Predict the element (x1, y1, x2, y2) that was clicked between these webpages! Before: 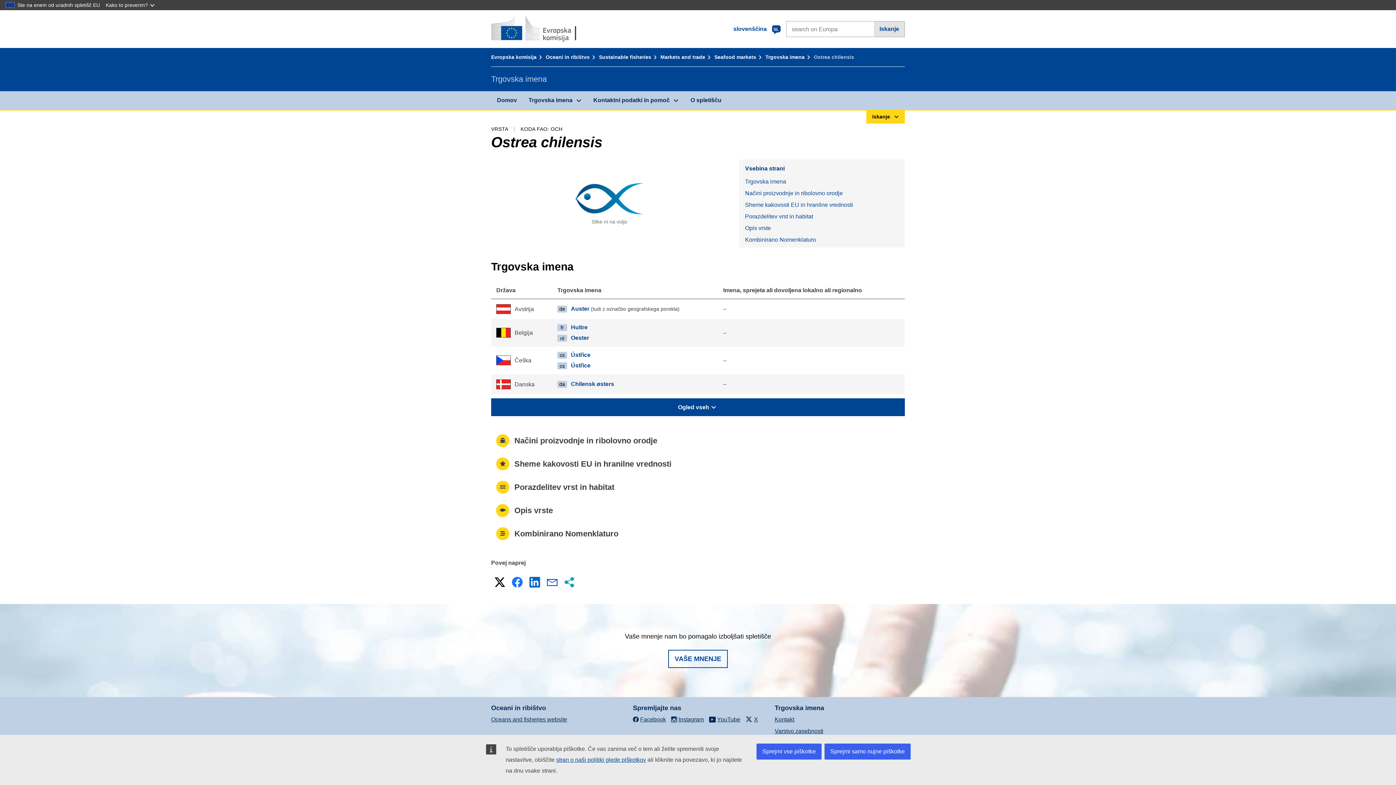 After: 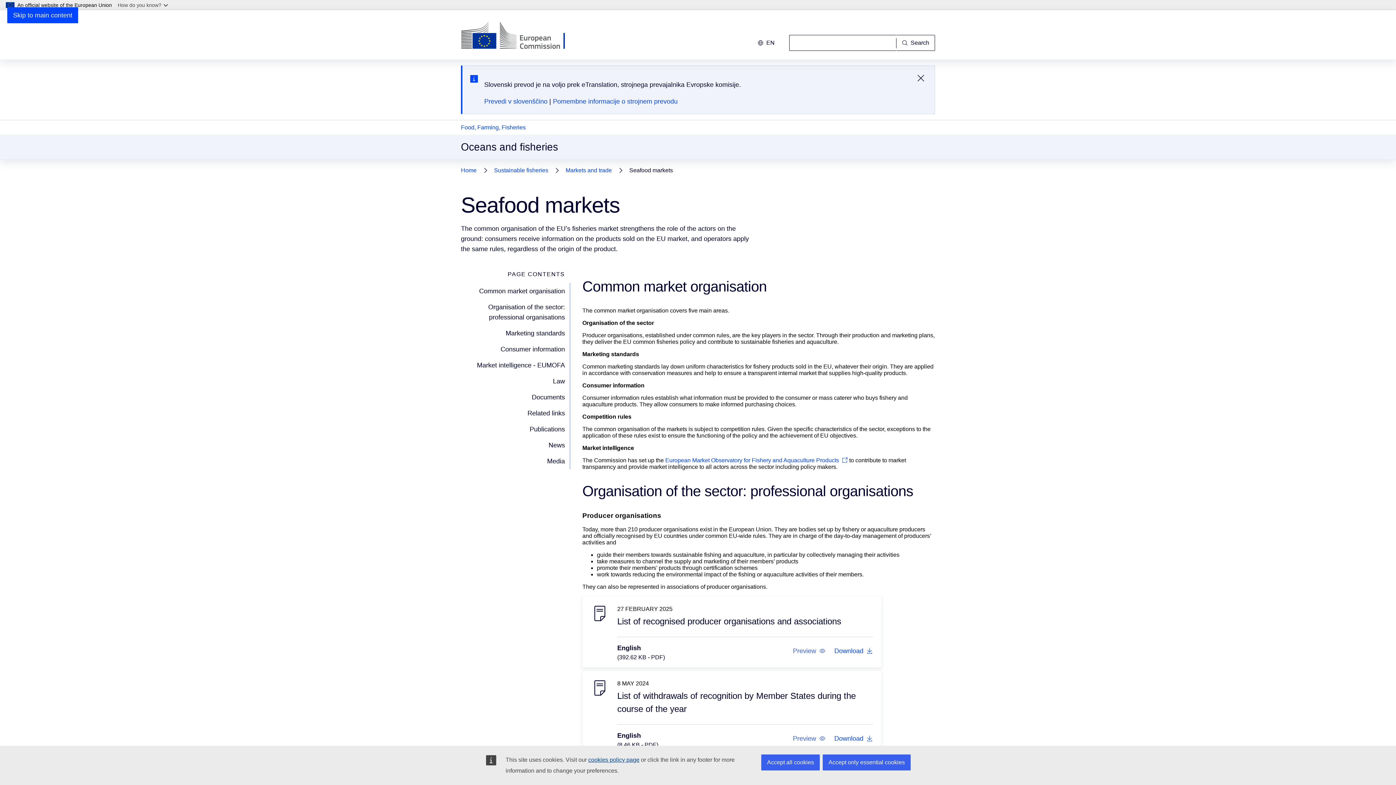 Action: bbox: (714, 54, 763, 60) label: Seafood markets